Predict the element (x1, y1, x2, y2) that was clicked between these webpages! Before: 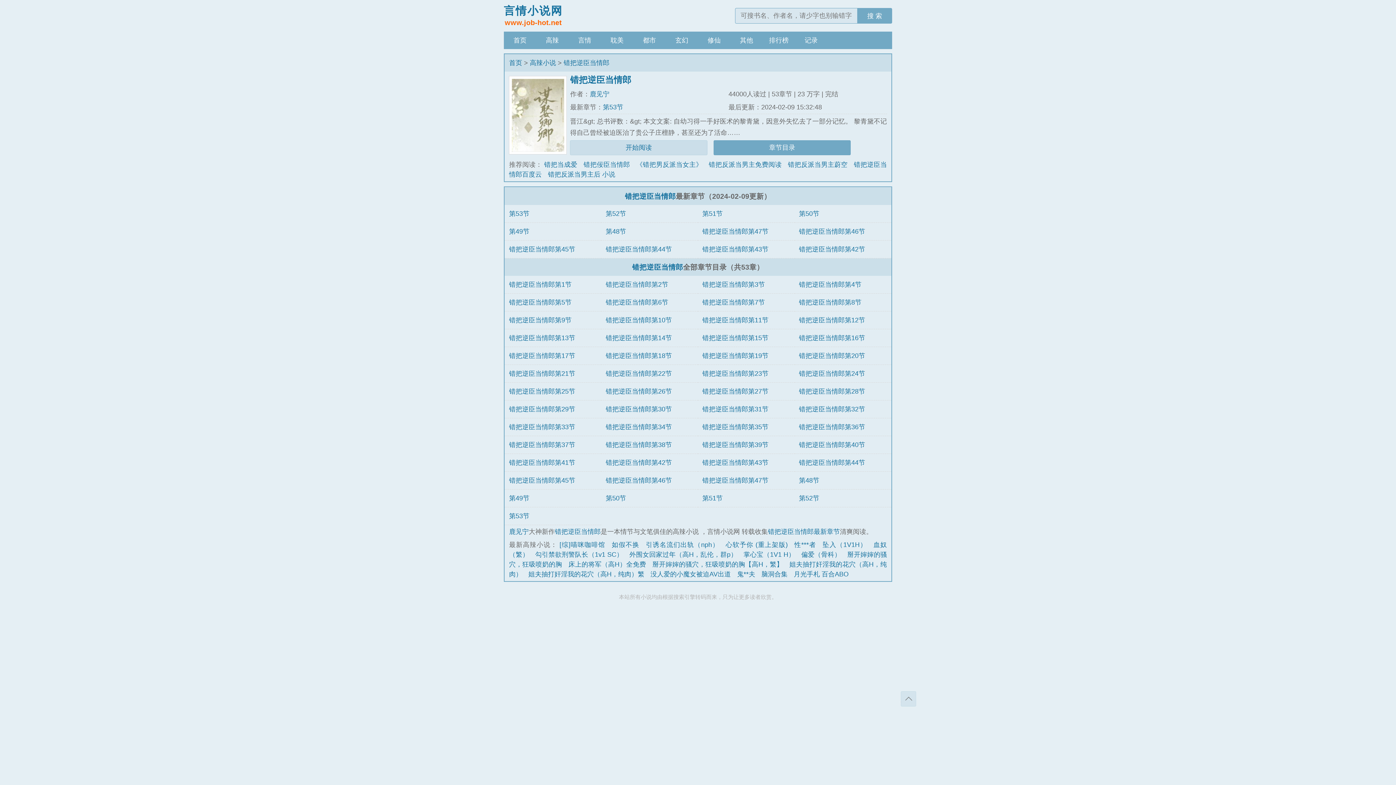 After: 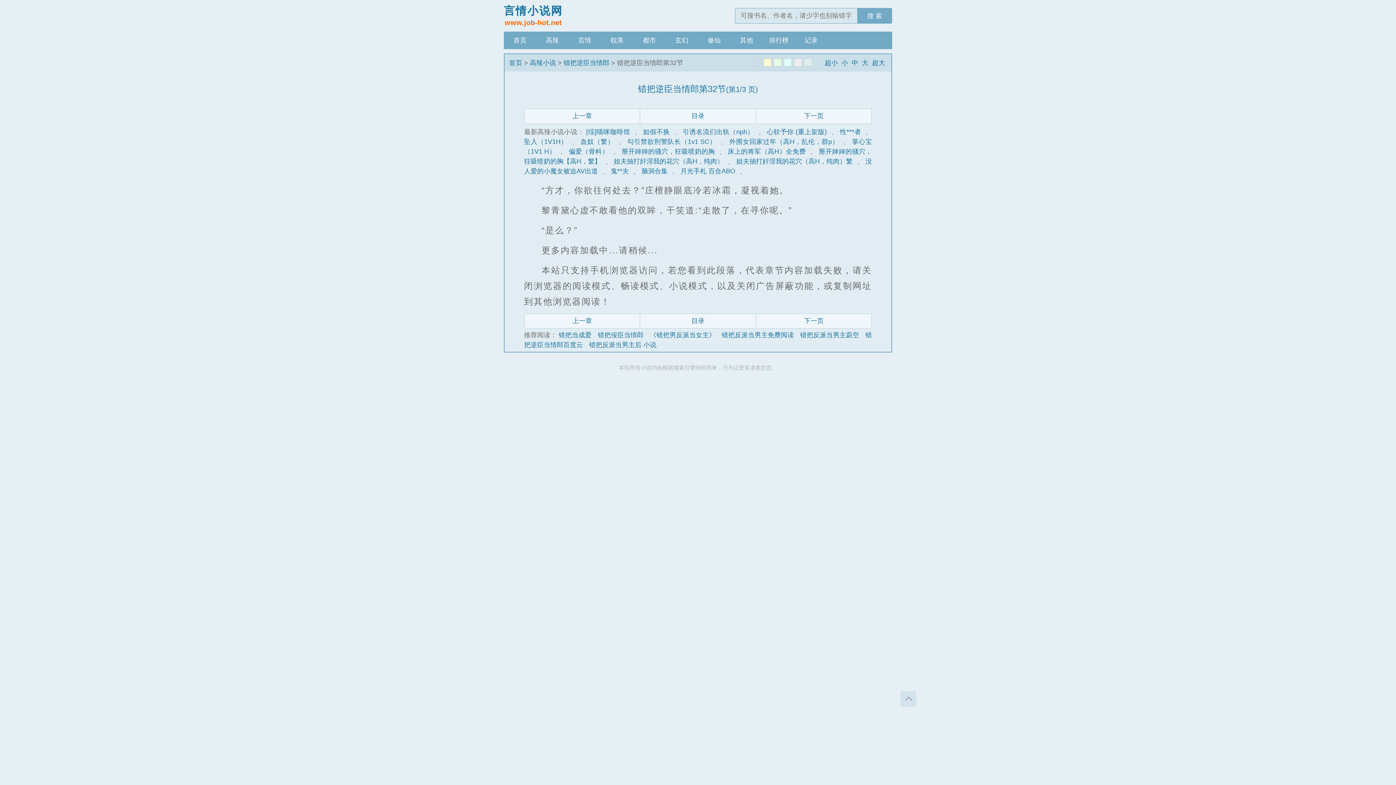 Action: label: 错把逆臣当情郎第32节 bbox: (799, 405, 865, 412)